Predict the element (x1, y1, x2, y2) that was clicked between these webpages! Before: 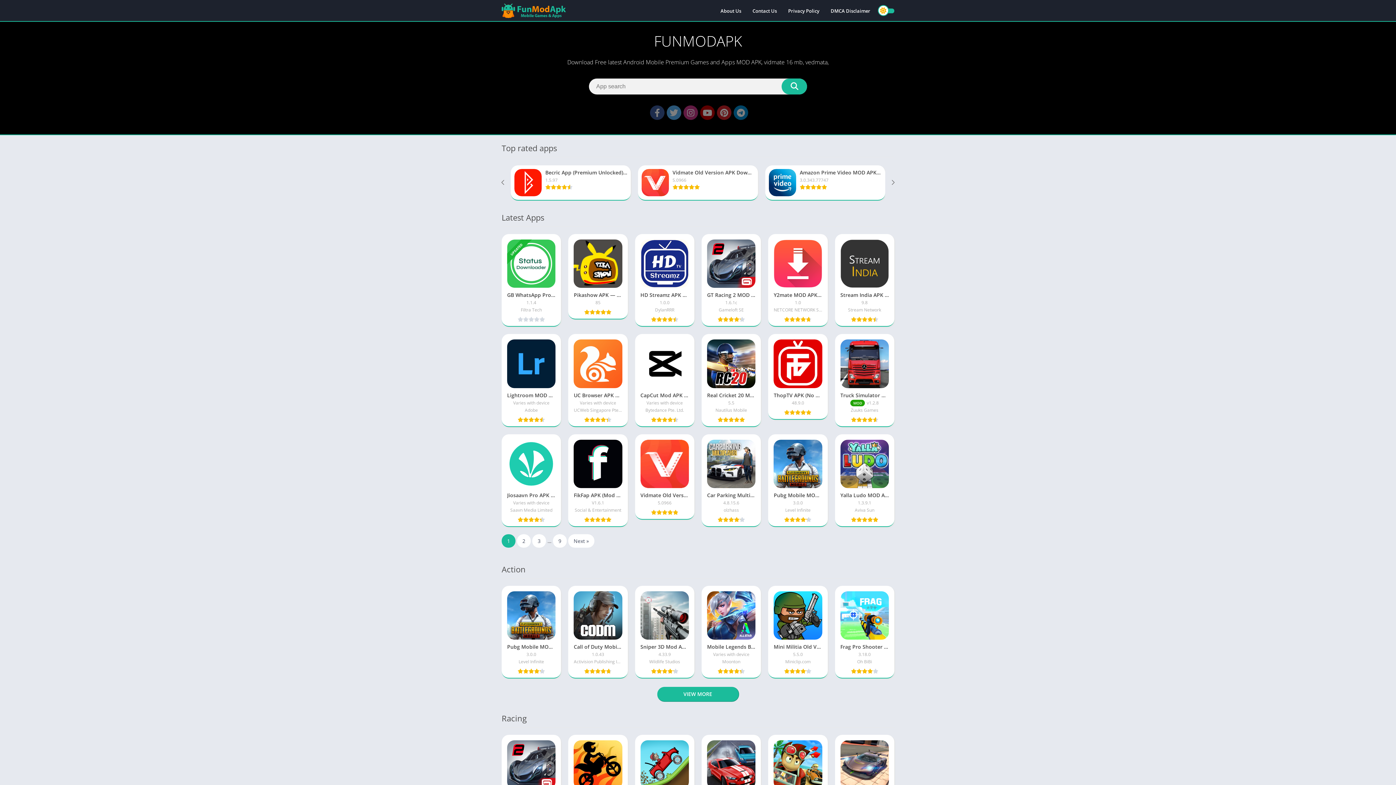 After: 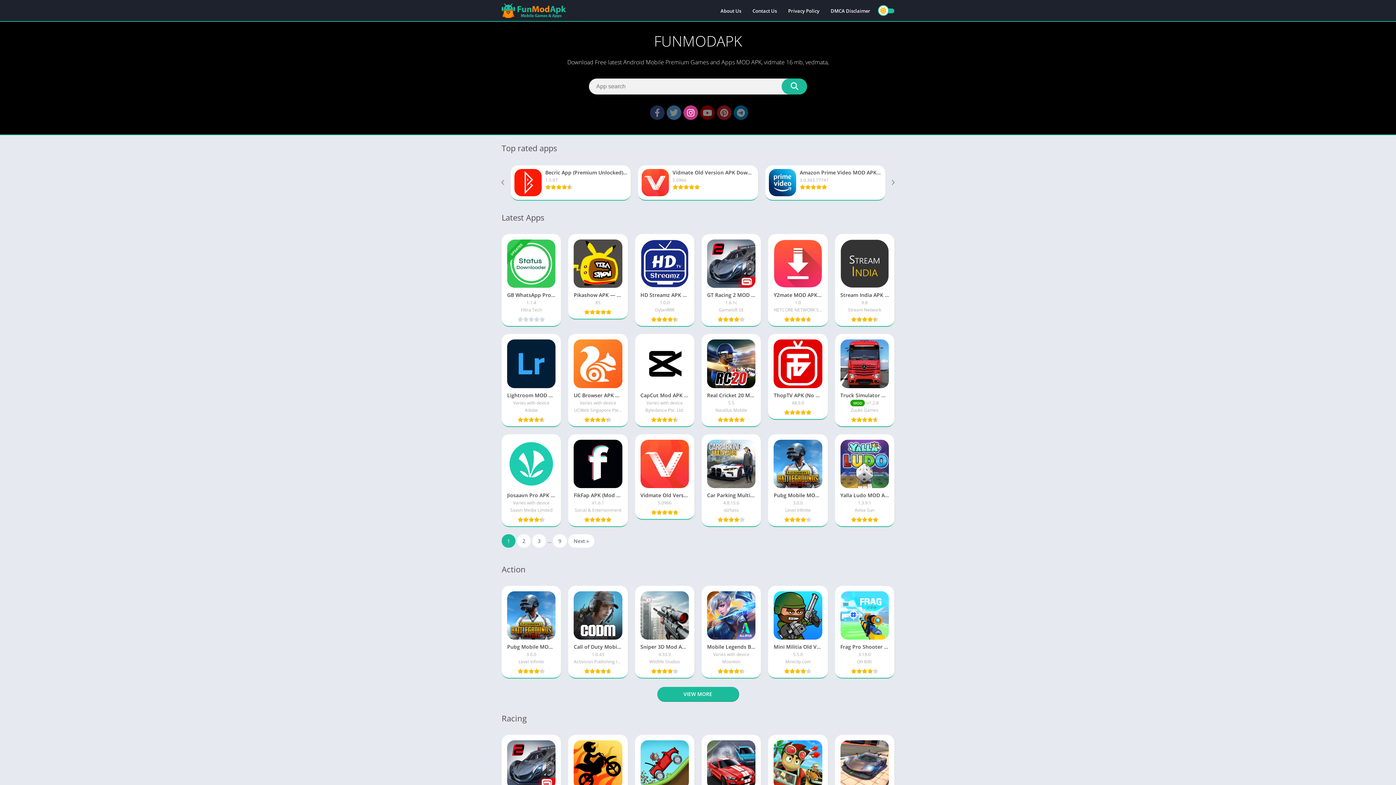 Action: bbox: (683, 105, 698, 120)